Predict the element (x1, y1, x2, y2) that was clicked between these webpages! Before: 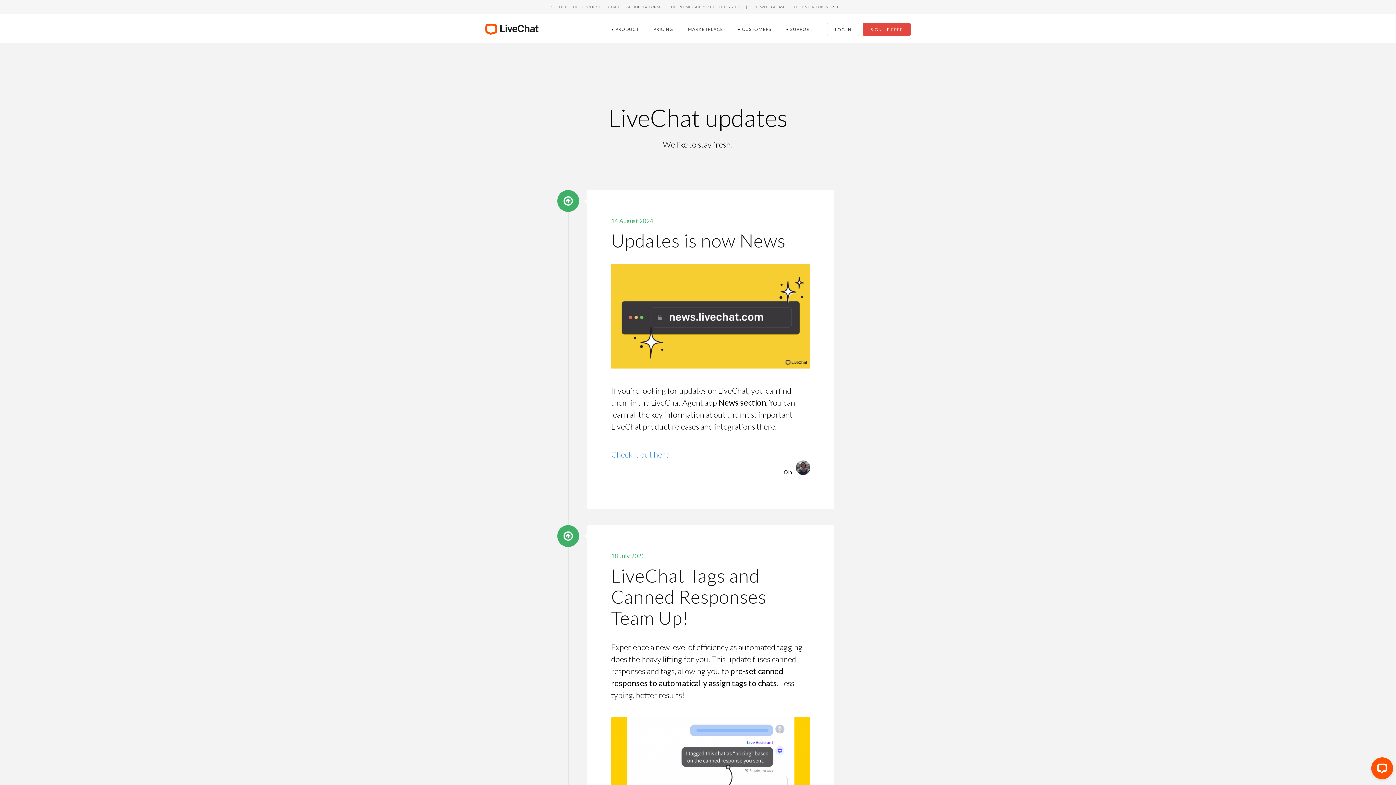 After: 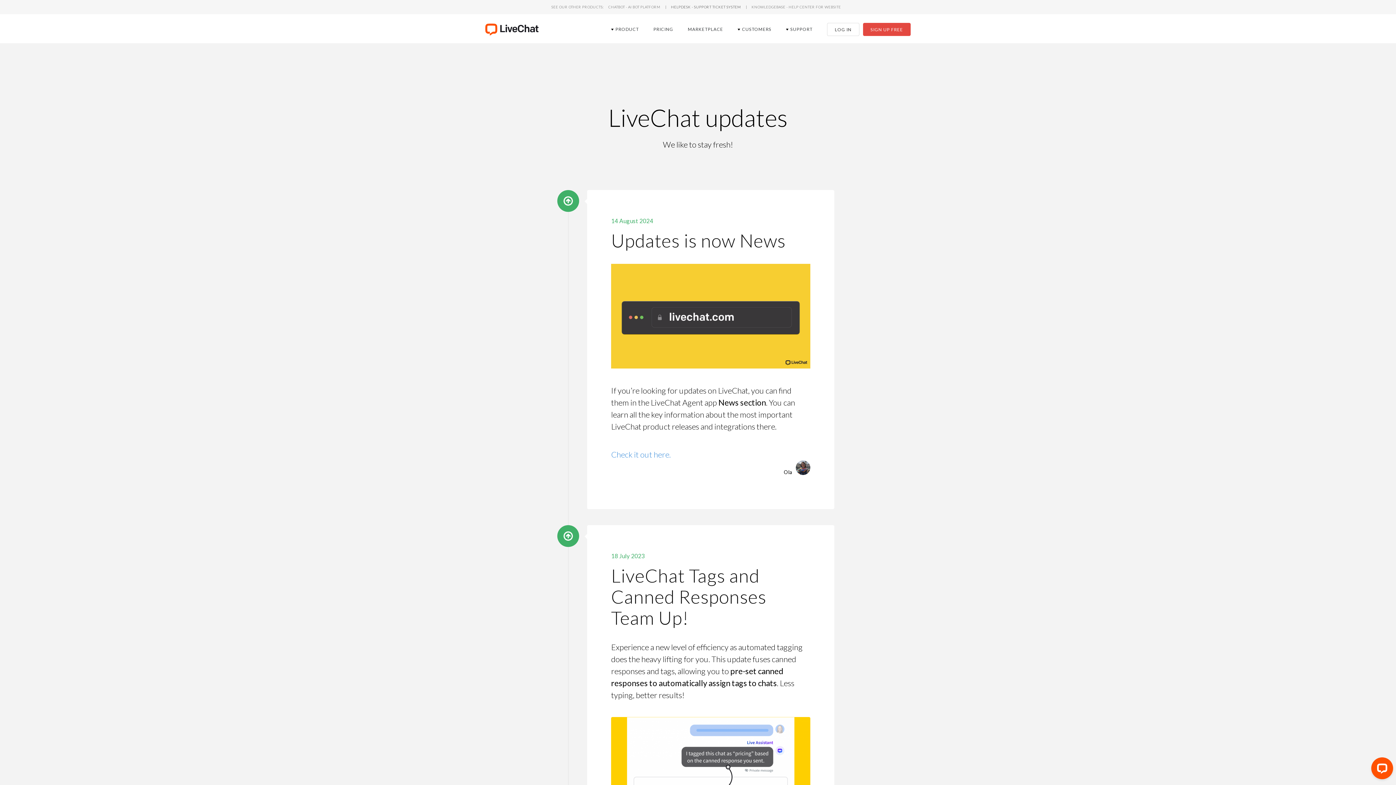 Action: label: helpdesk - support ticket system bbox: (671, 3, 741, 9)